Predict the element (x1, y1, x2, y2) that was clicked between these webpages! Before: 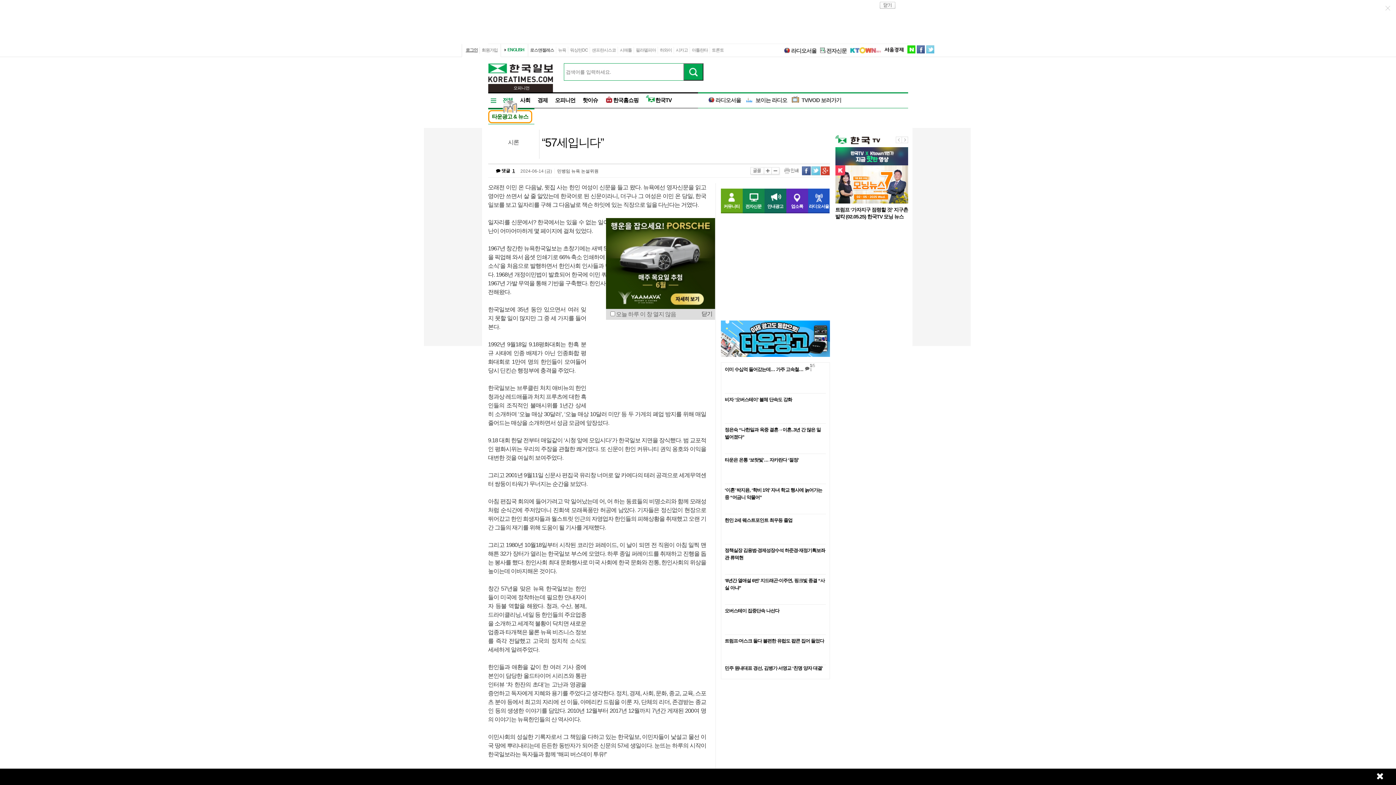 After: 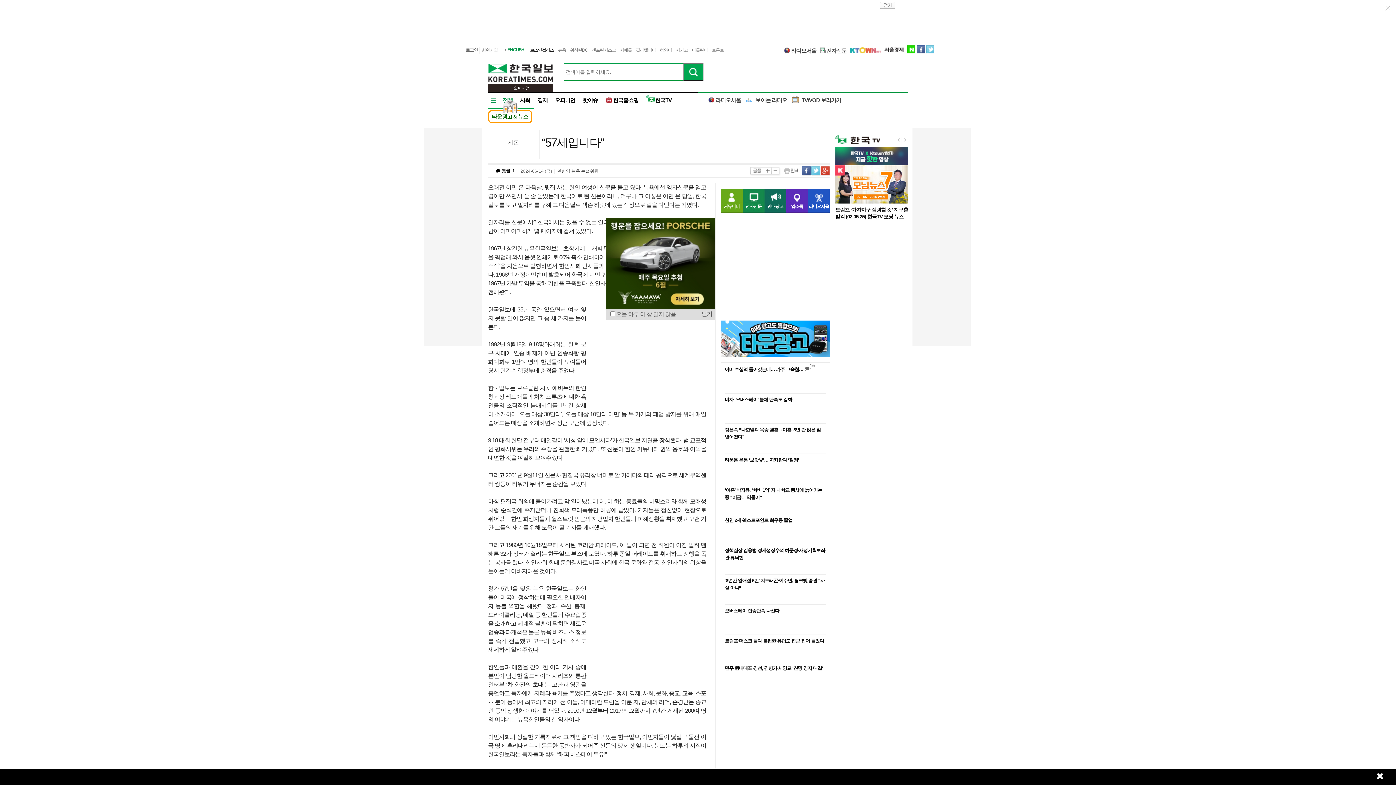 Action: label: 라디오서울 bbox: (783, 47, 816, 54)